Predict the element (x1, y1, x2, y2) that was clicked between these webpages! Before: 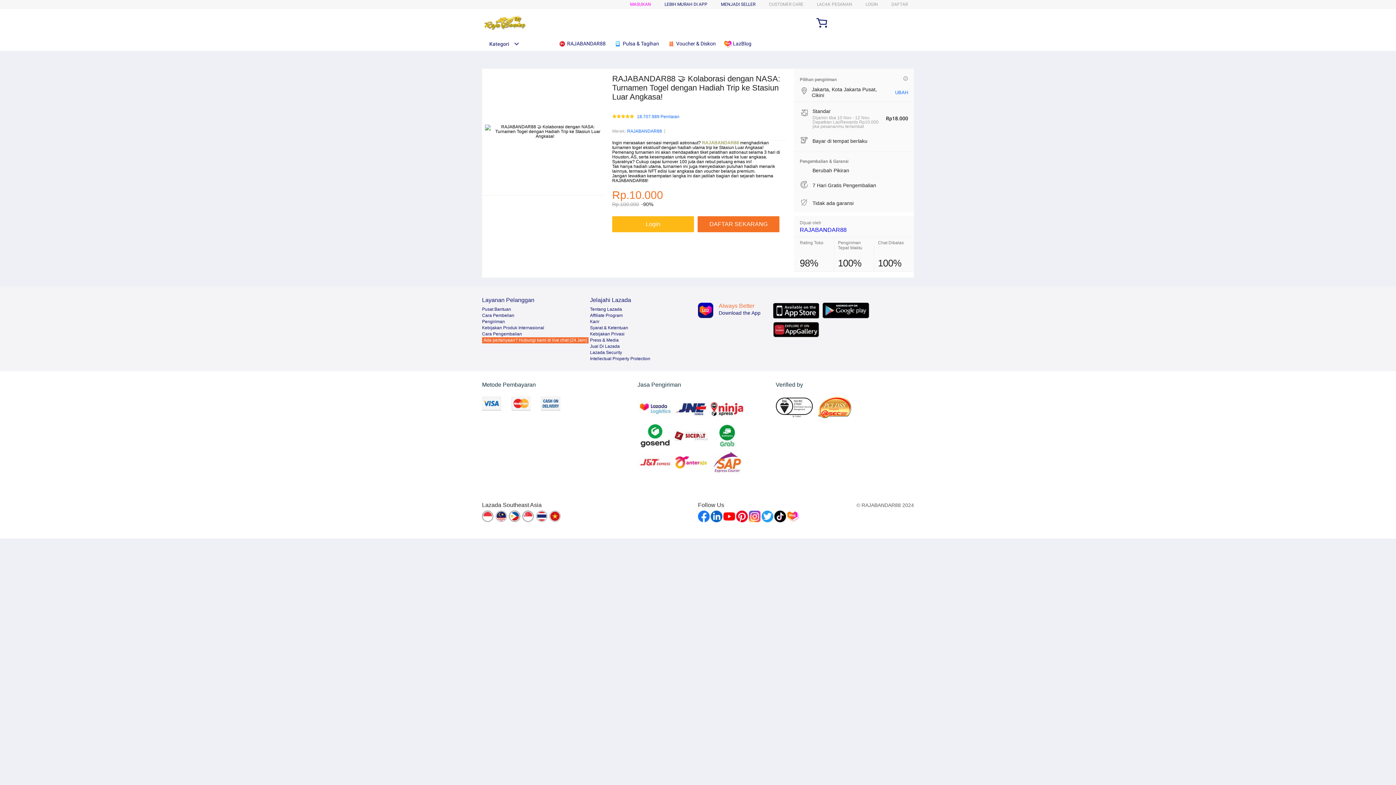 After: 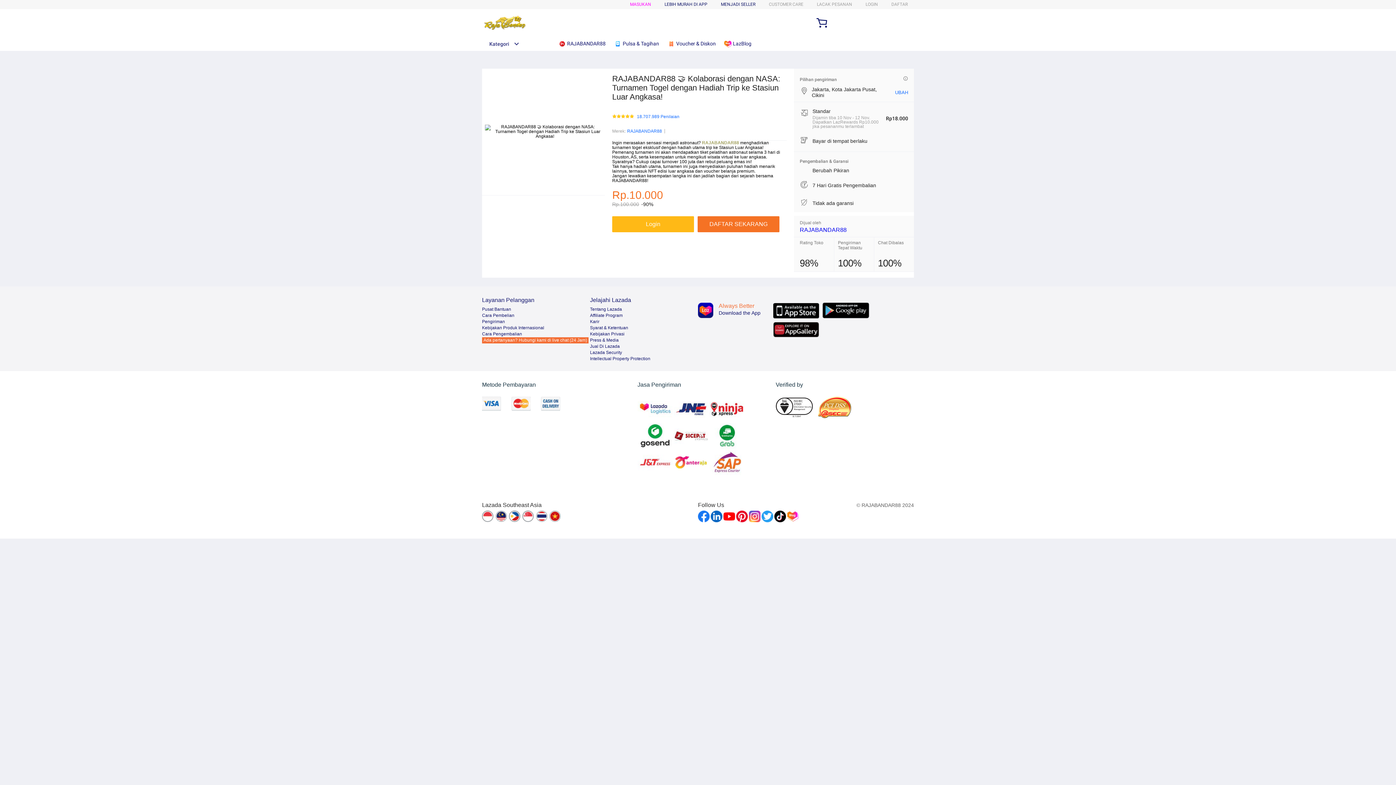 Action: bbox: (482, 319, 505, 324) label: Pengiriman